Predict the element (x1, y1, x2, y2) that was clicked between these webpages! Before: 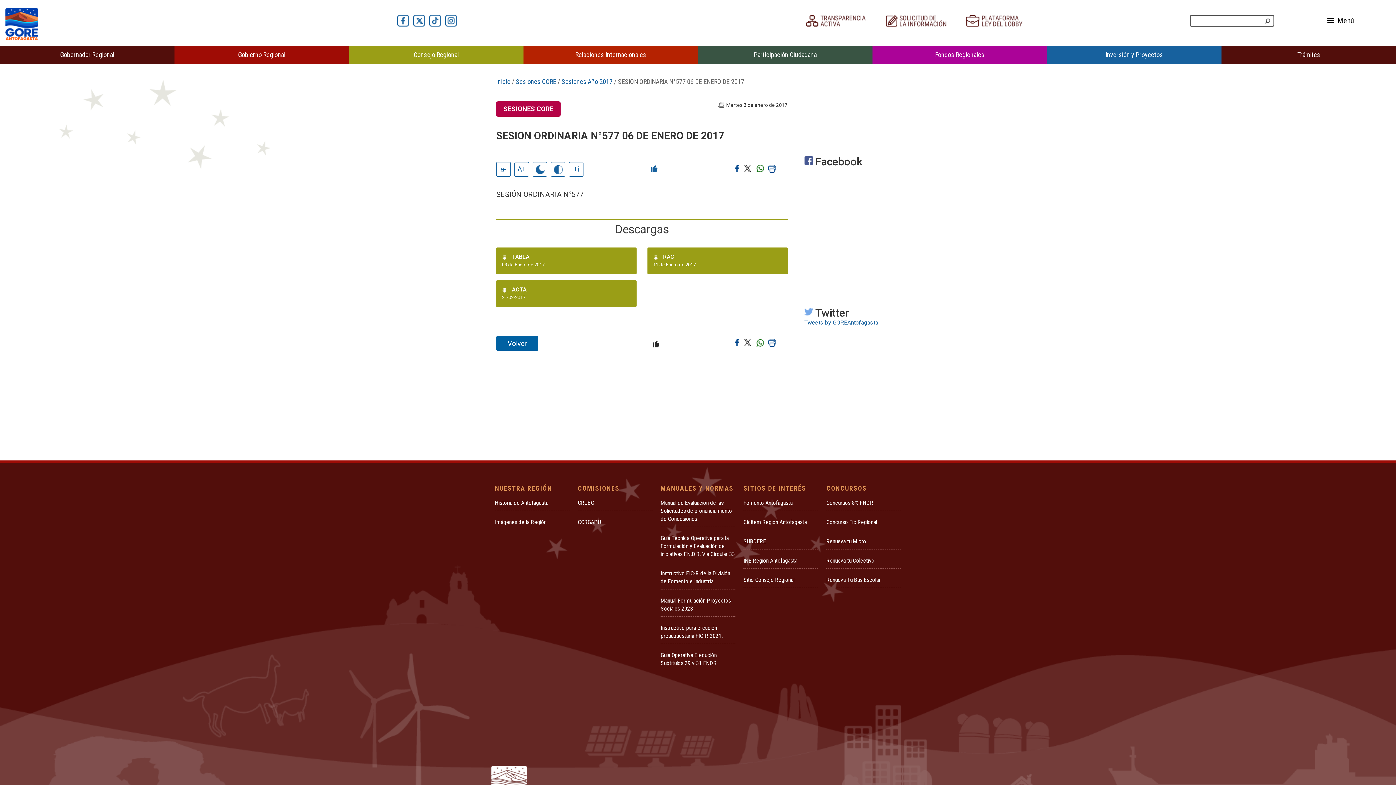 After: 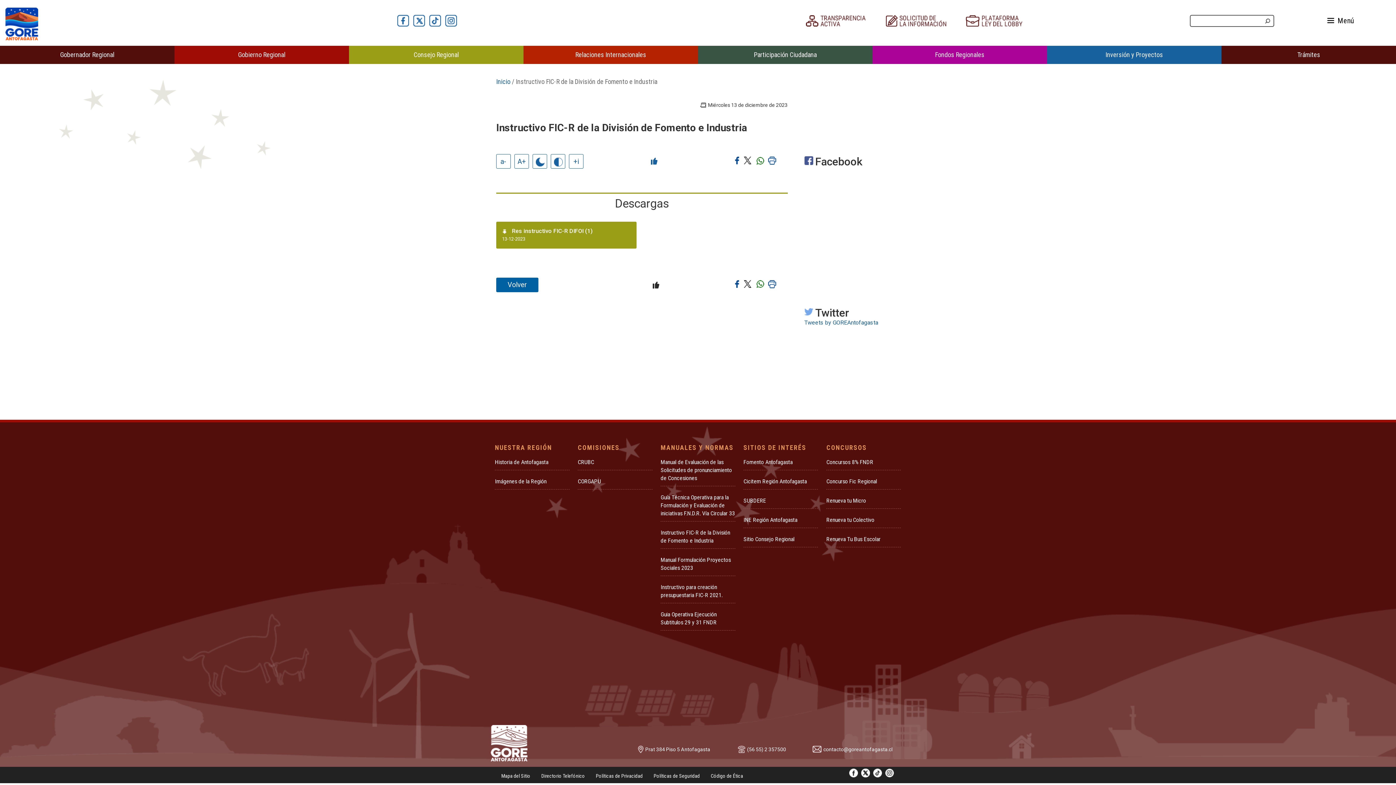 Action: bbox: (660, 566, 735, 589) label: Instructivo FIC-R de la División de Fomento e Industria